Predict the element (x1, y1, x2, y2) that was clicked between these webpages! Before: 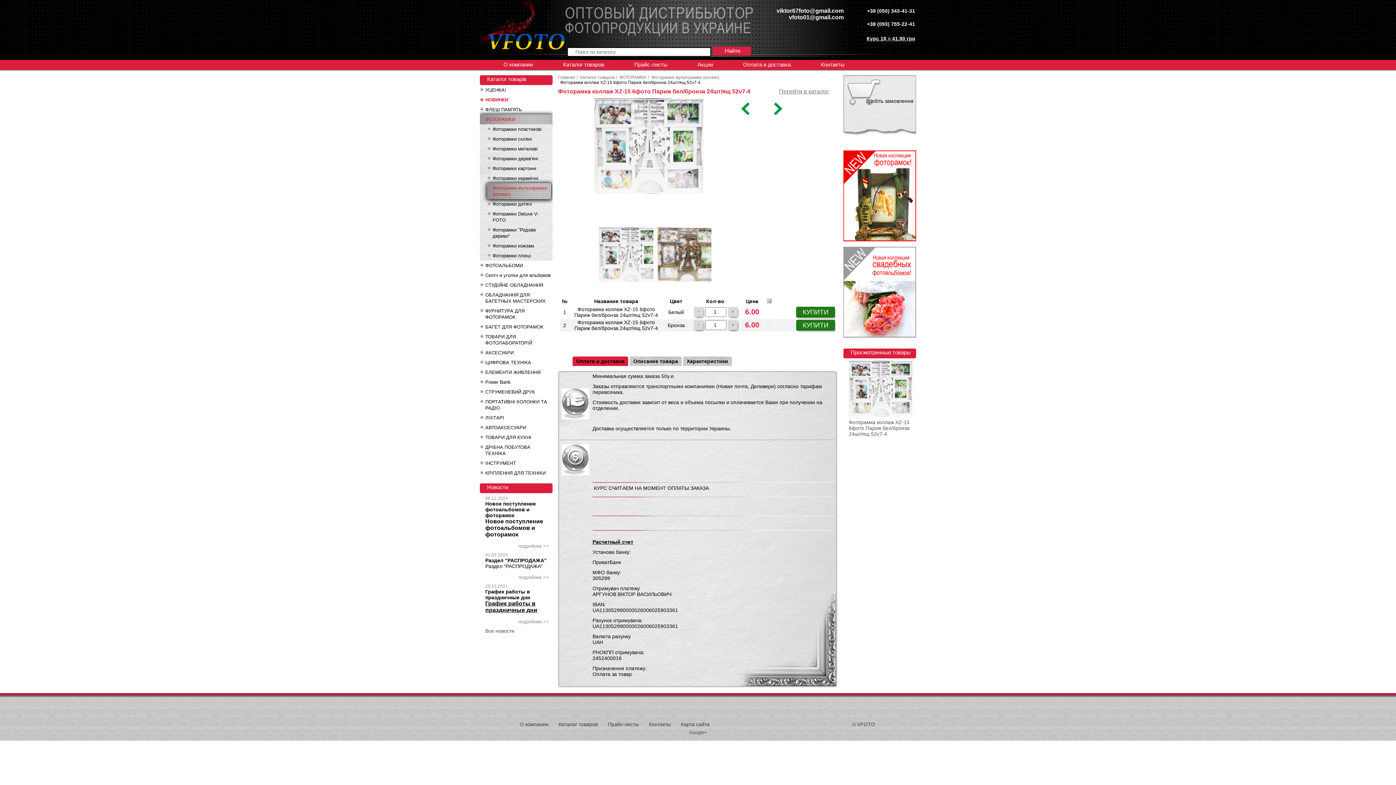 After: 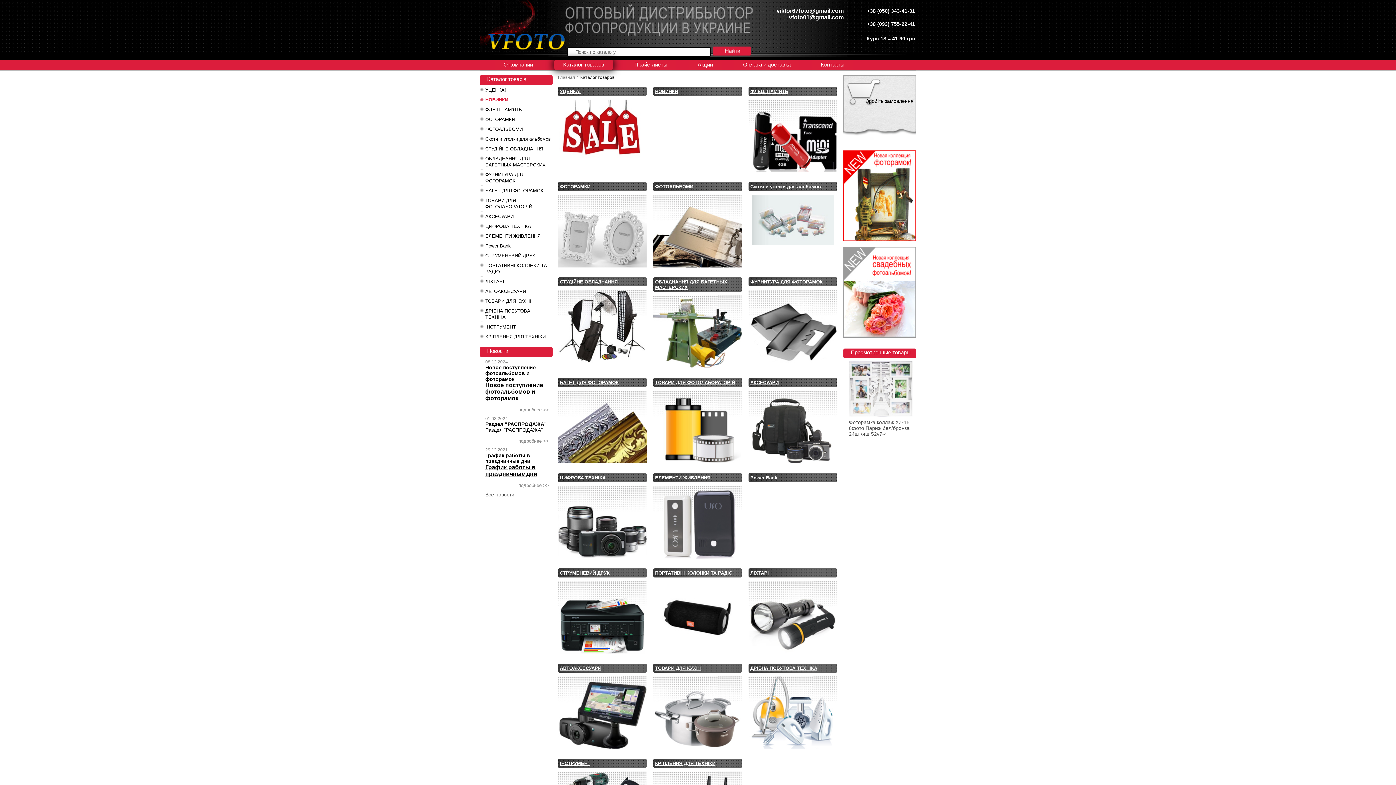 Action: bbox: (558, 721, 597, 727) label: Каталог товаров